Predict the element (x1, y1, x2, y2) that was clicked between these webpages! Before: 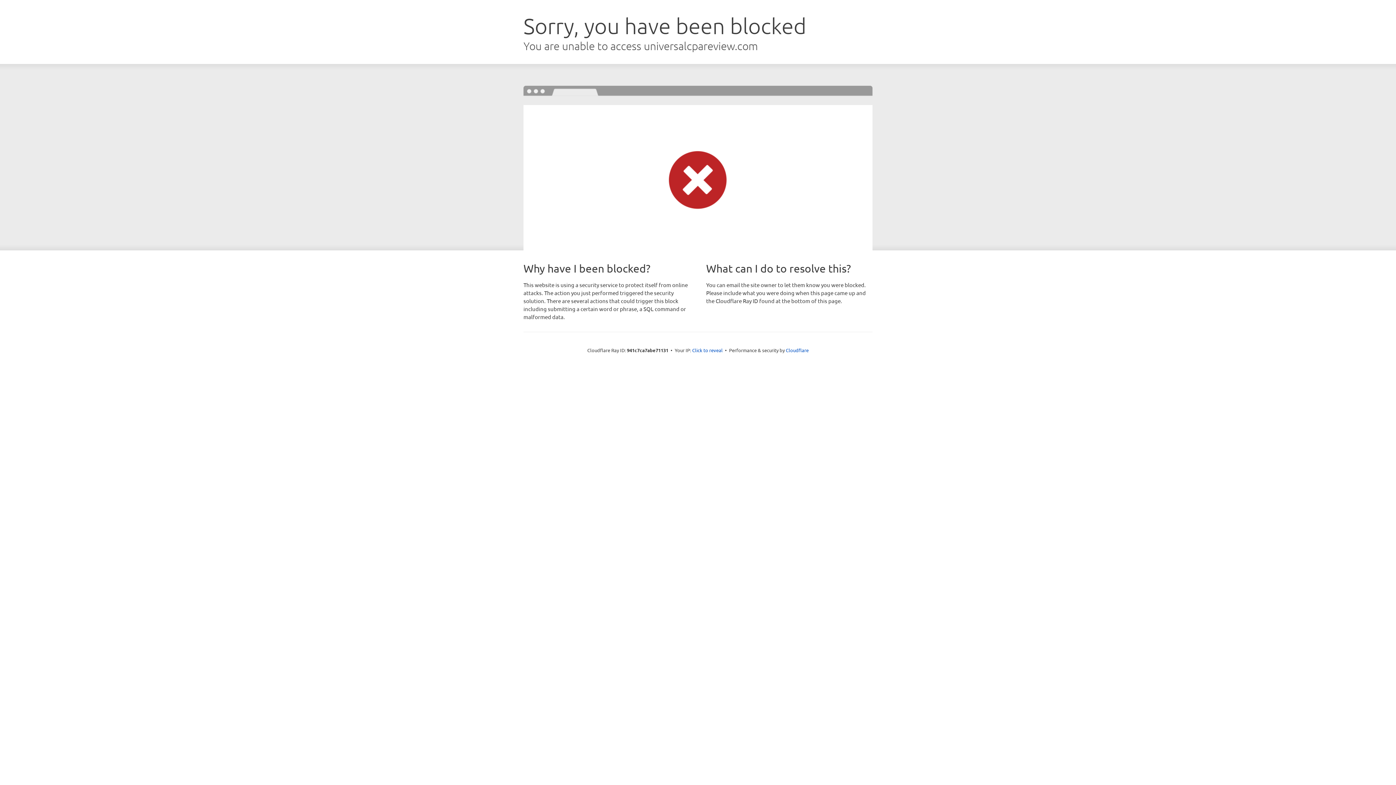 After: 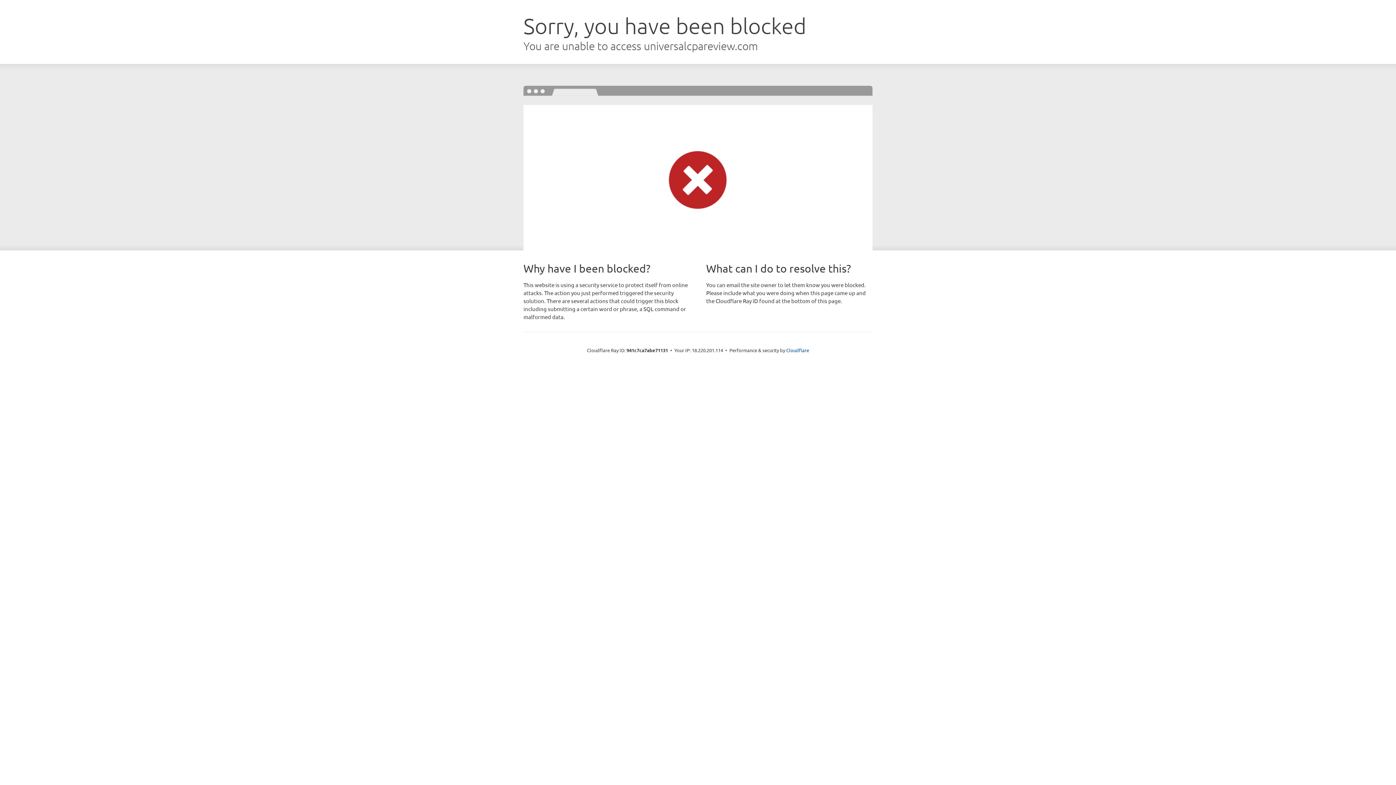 Action: bbox: (692, 346, 722, 353) label: Click to reveal